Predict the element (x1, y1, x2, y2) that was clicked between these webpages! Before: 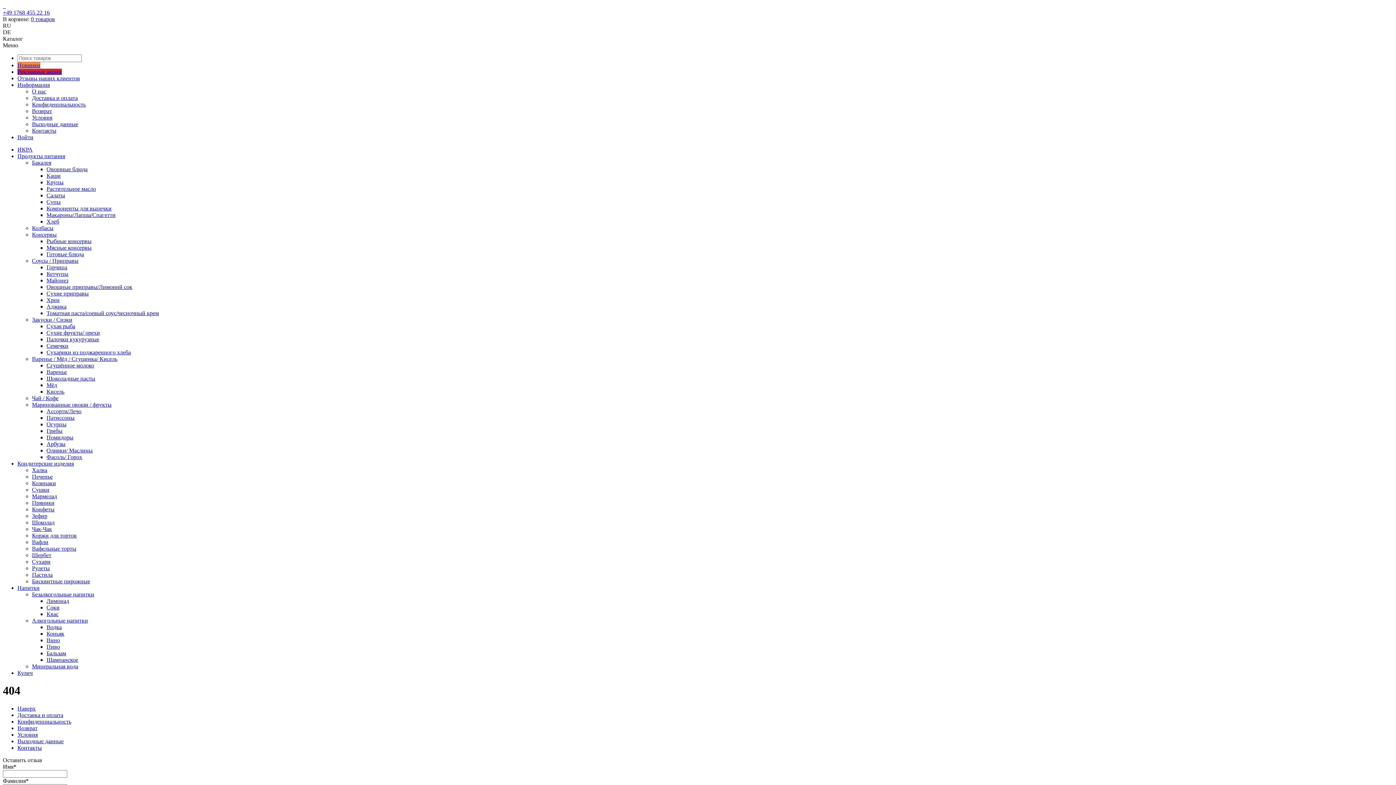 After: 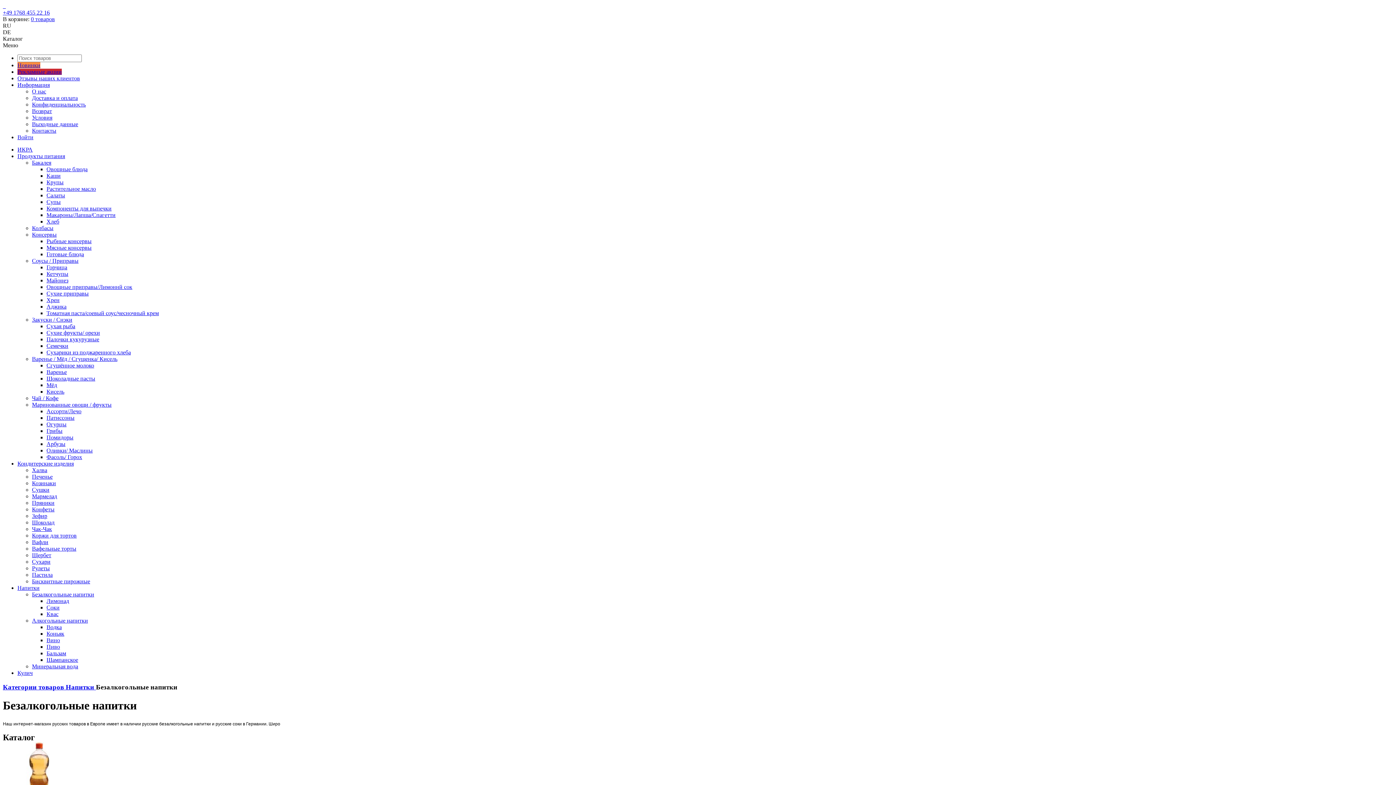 Action: label: Безалкогольные напитки bbox: (32, 591, 94, 597)